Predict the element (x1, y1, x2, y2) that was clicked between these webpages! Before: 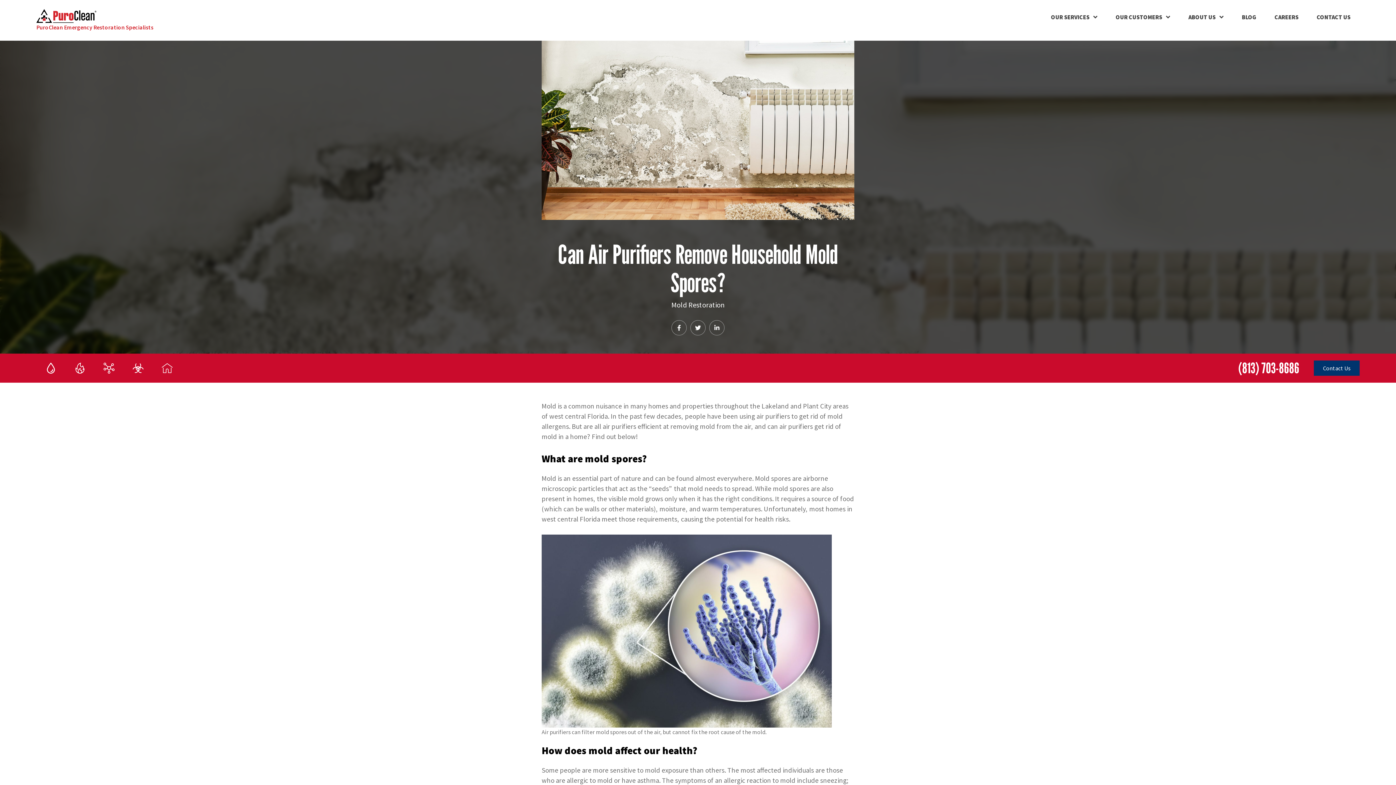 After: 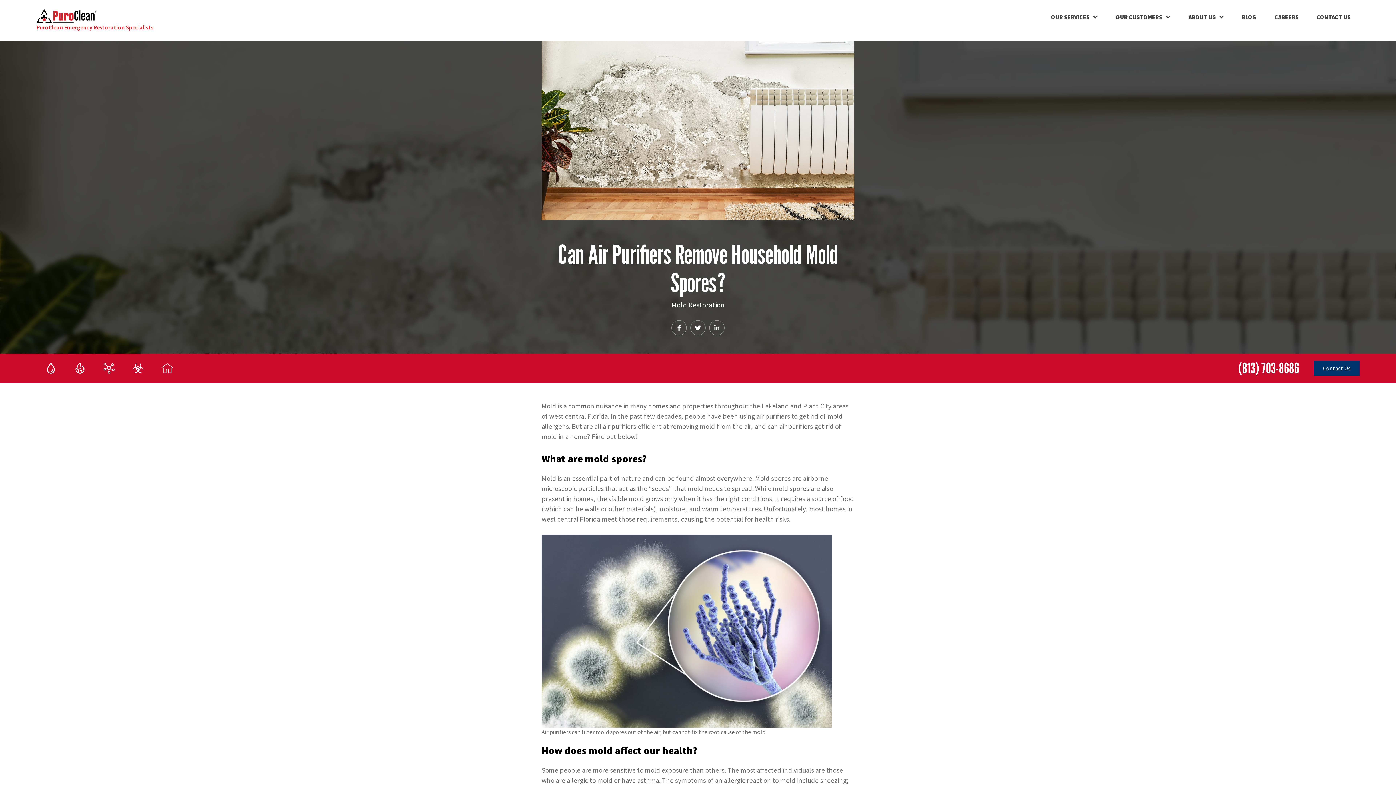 Action: bbox: (690, 320, 705, 335)